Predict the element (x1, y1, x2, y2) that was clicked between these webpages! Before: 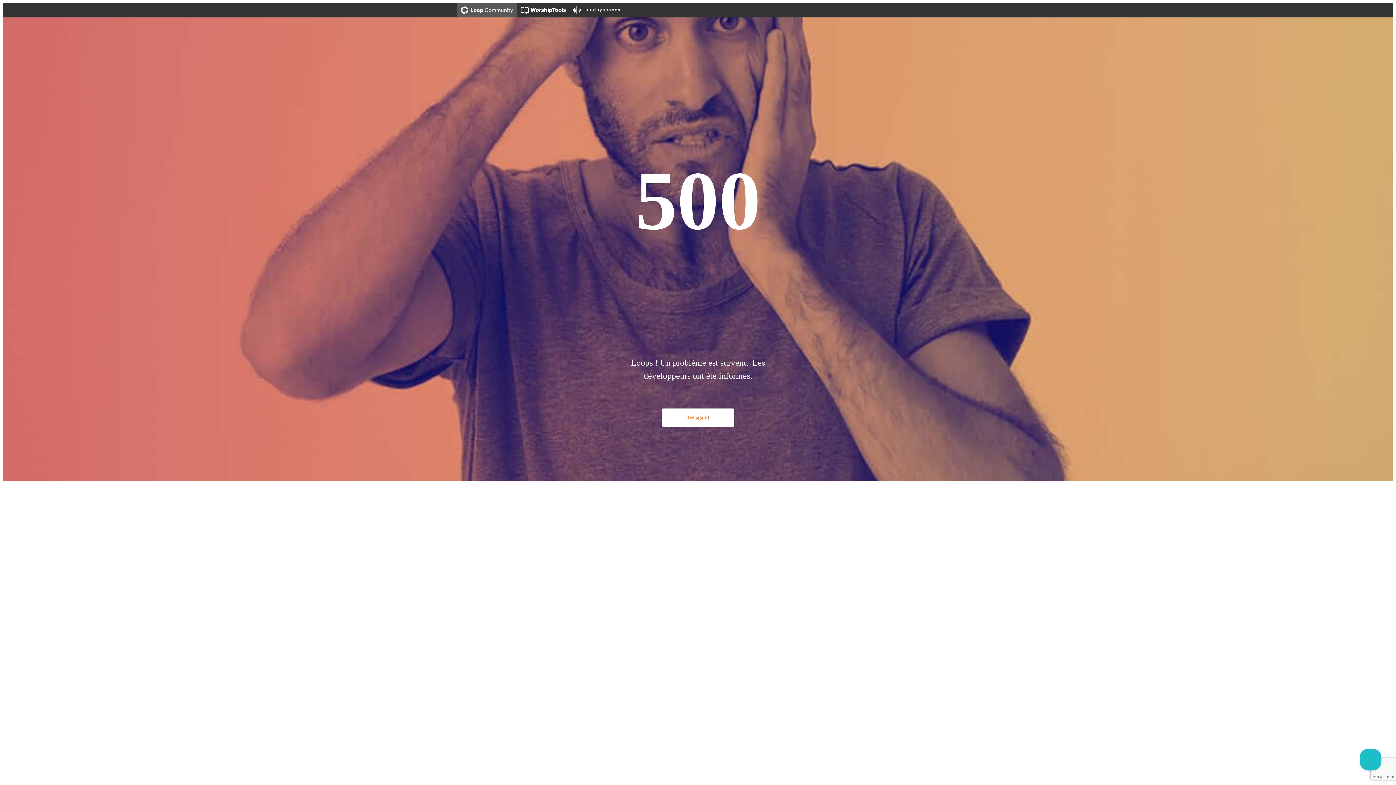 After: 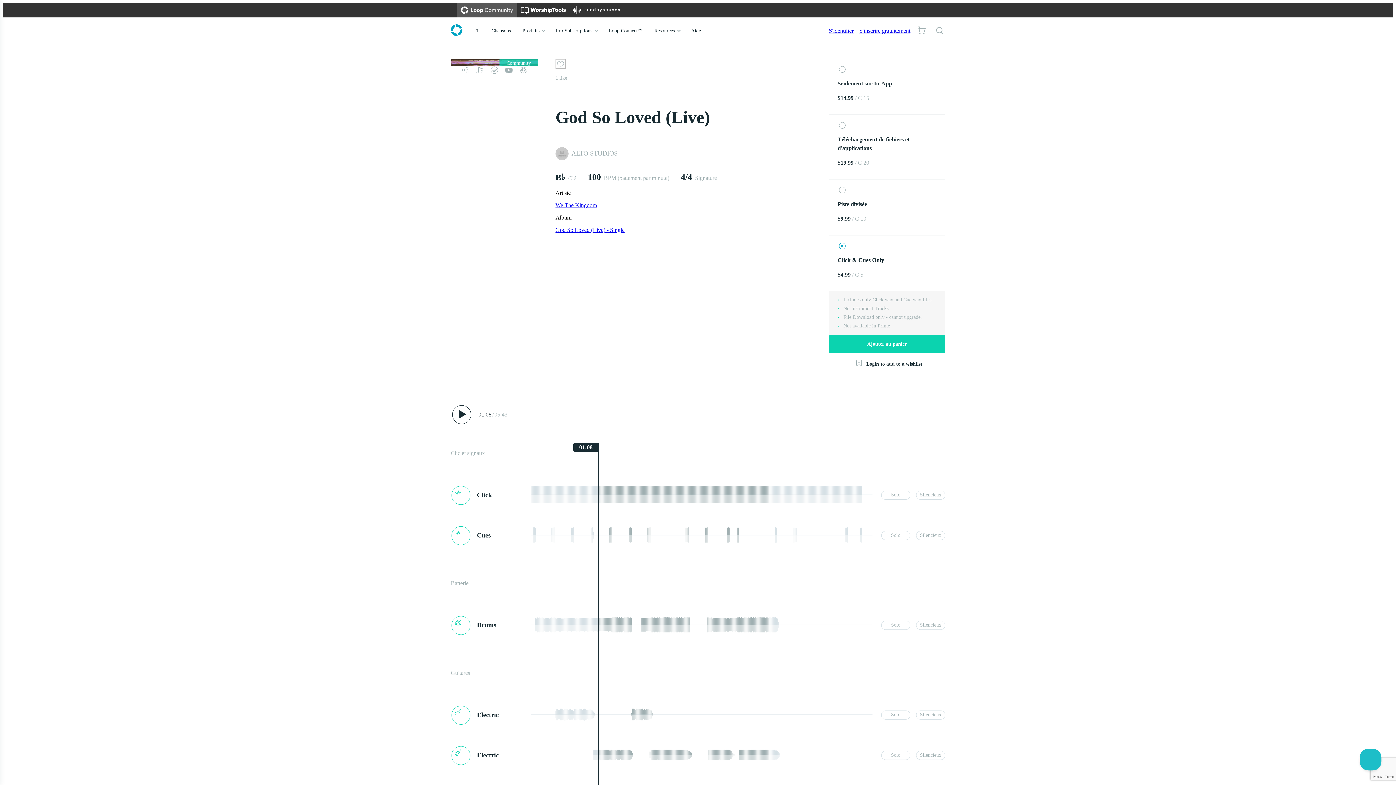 Action: label: Try again! bbox: (661, 408, 734, 426)